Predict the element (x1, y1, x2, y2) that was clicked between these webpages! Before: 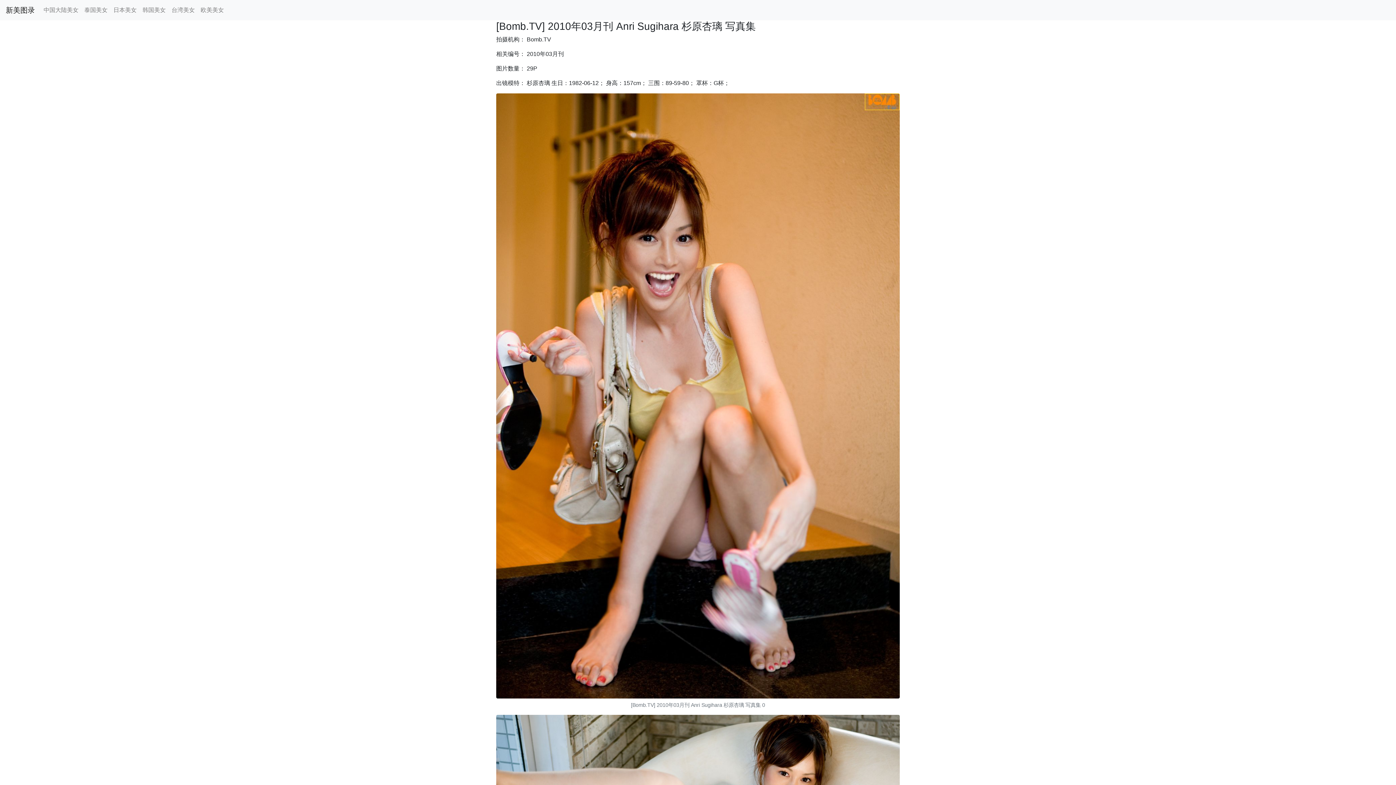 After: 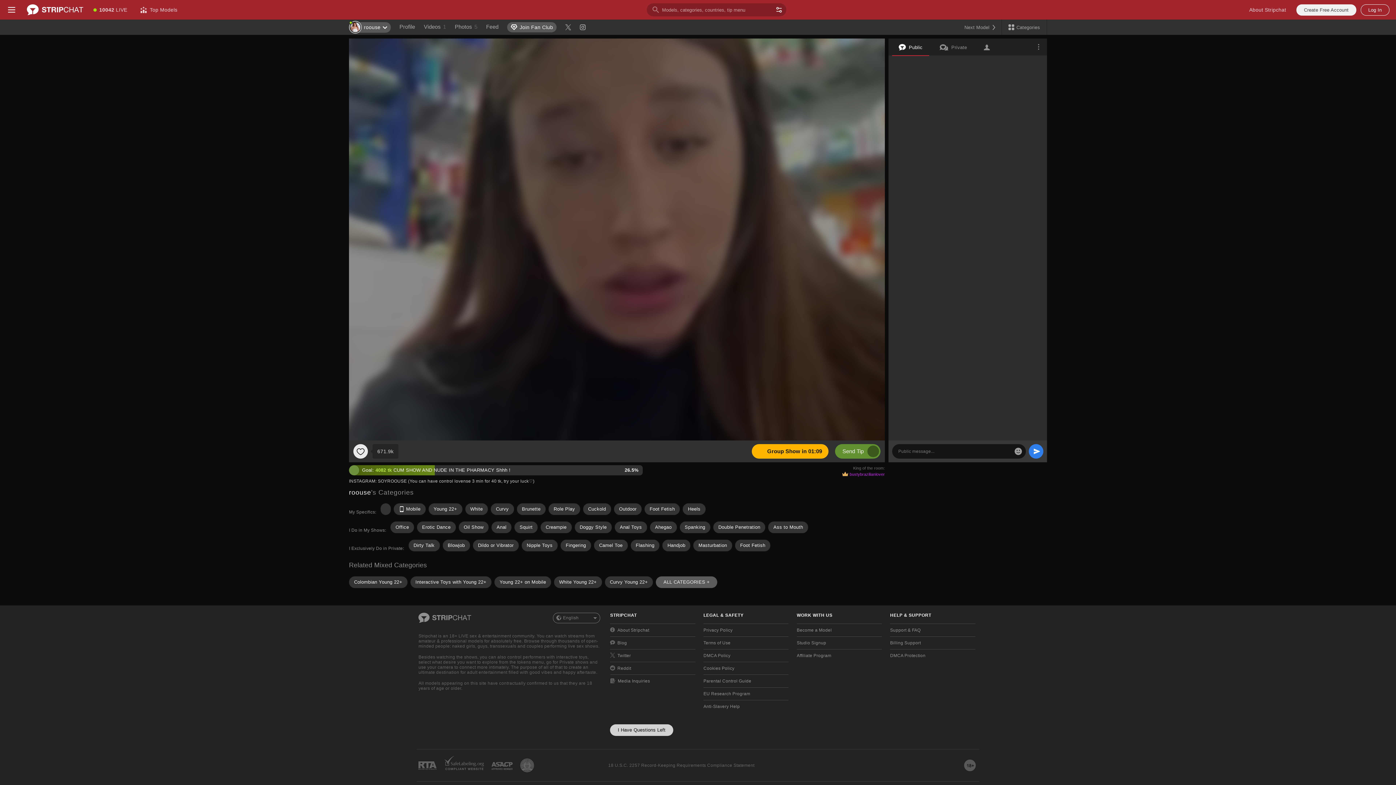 Action: label: 泰国美女 bbox: (81, 2, 110, 17)